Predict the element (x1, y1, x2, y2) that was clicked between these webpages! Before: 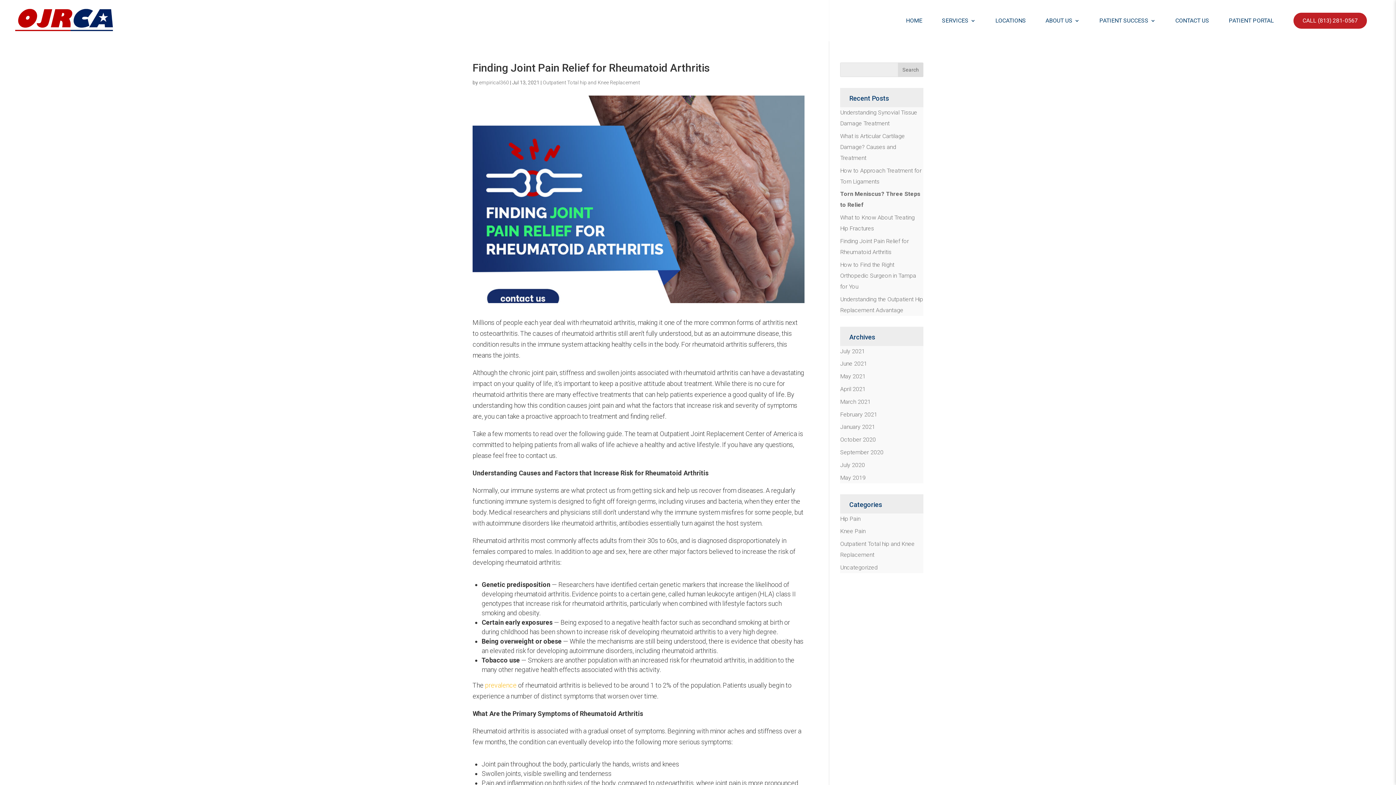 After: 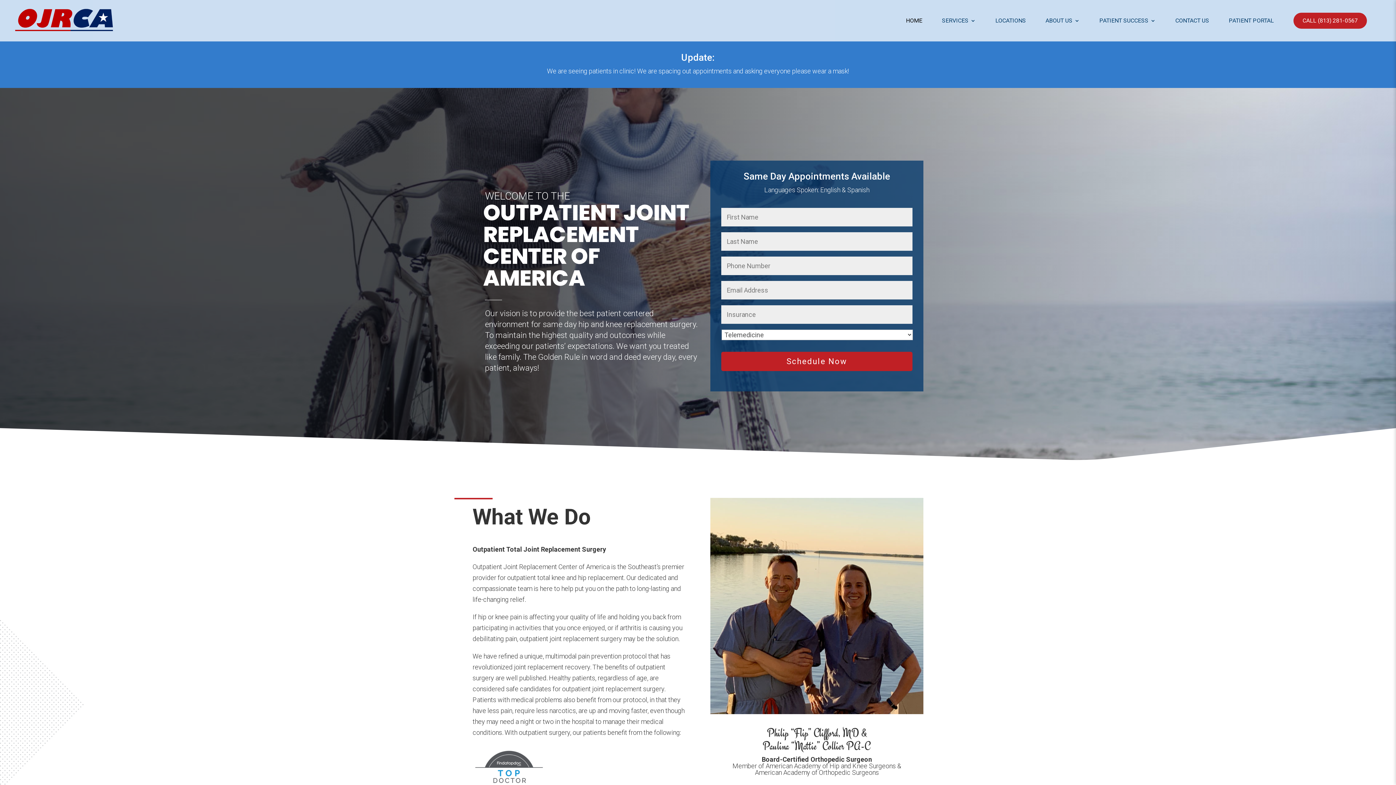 Action: bbox: (479, 79, 509, 85) label: empirical360